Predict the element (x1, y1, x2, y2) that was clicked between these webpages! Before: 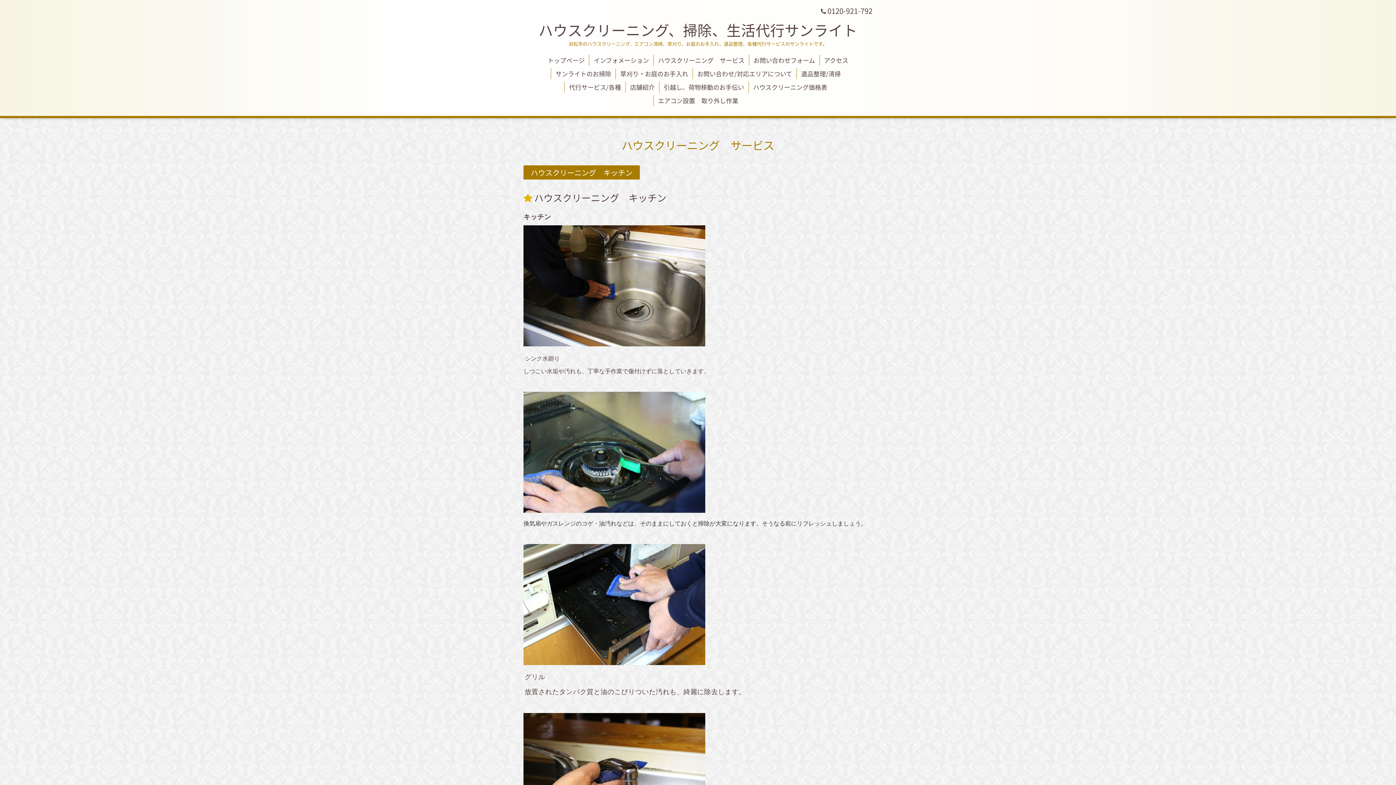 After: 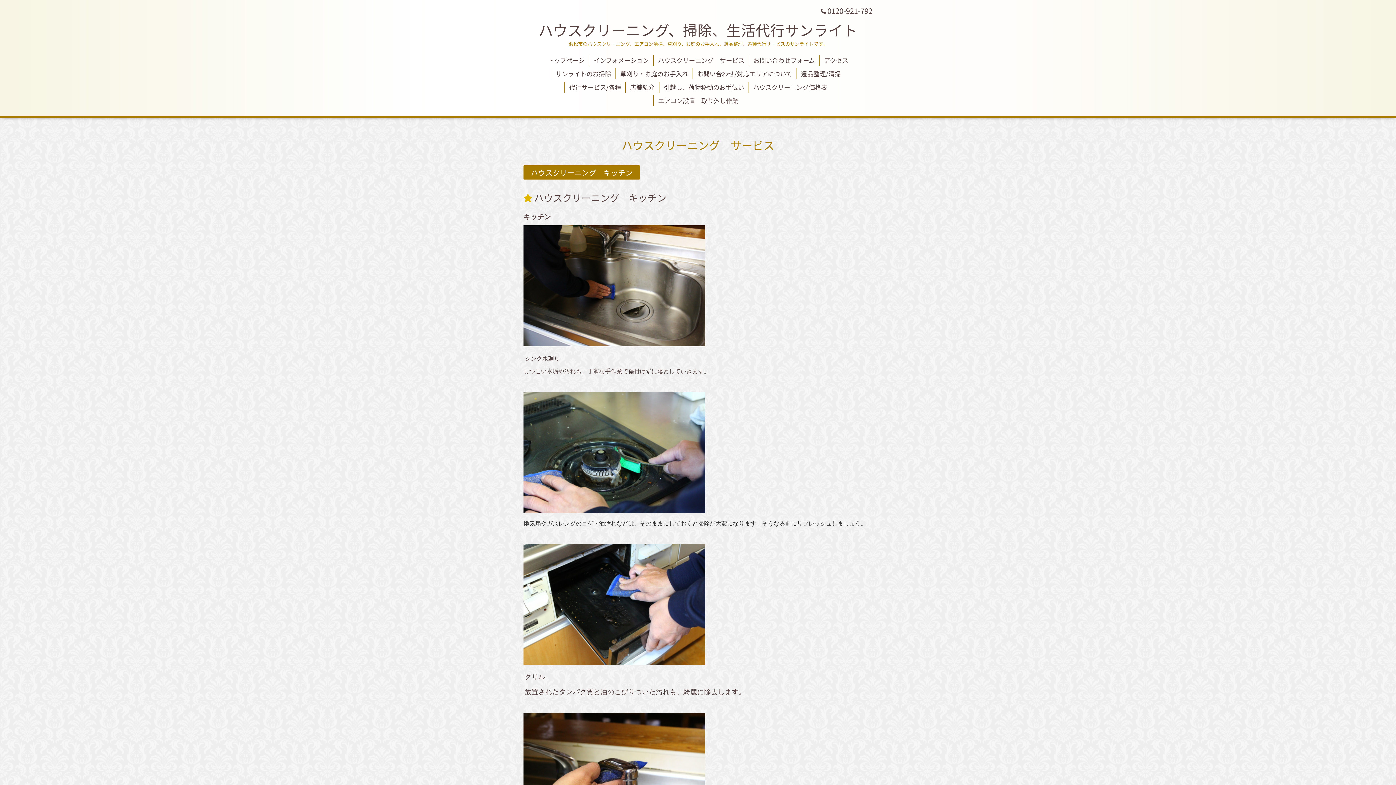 Action: bbox: (653, 54, 749, 65) label: ハウスクリーニング　サービス